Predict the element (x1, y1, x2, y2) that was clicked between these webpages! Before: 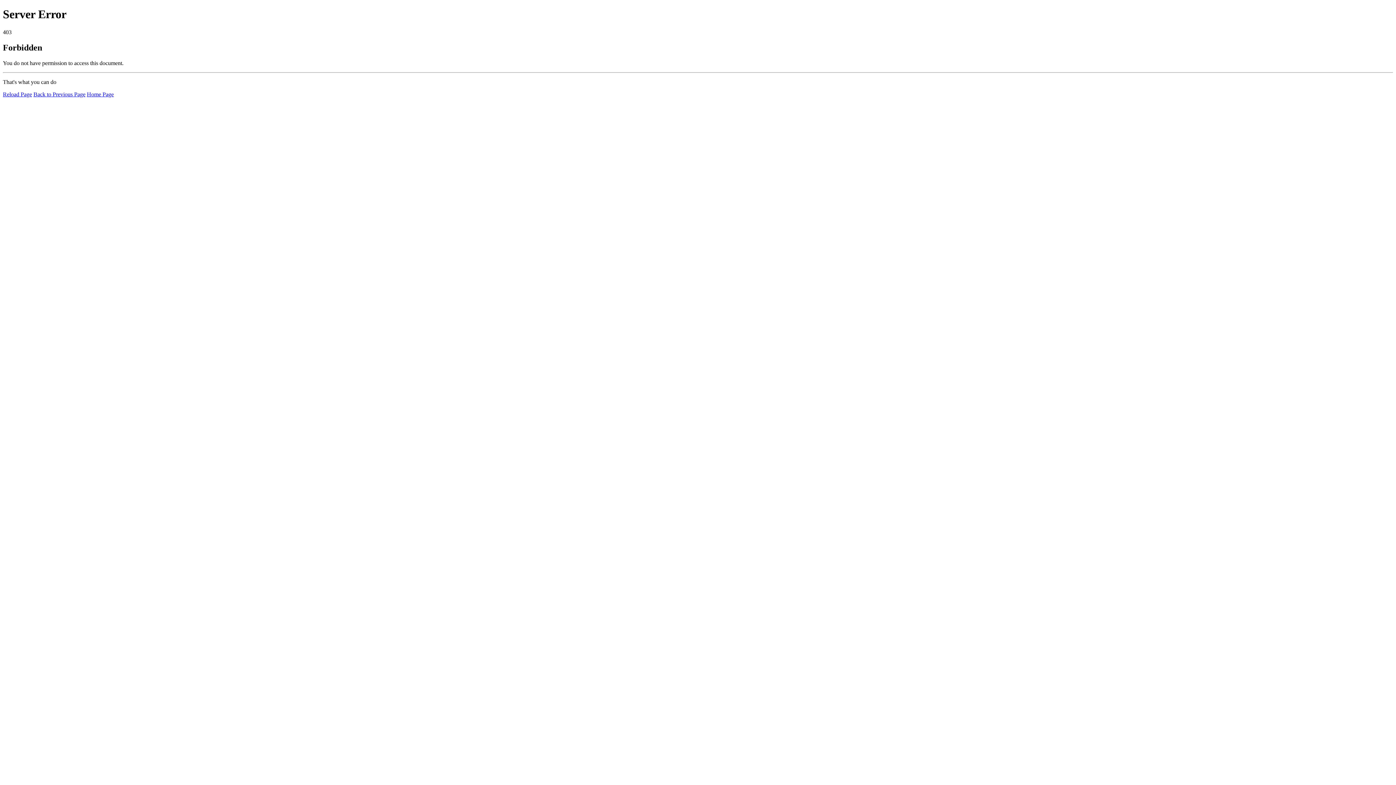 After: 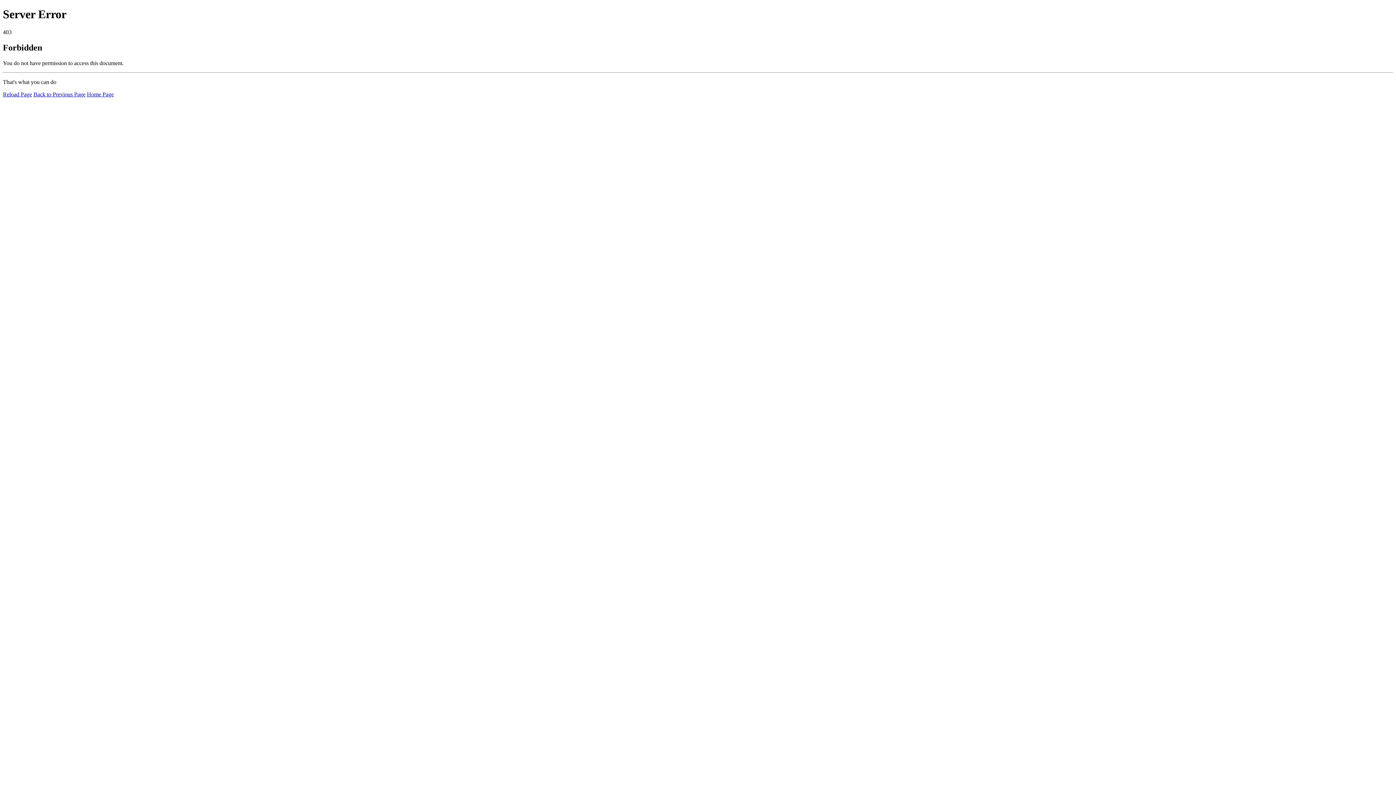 Action: label: Home Page bbox: (86, 91, 113, 97)